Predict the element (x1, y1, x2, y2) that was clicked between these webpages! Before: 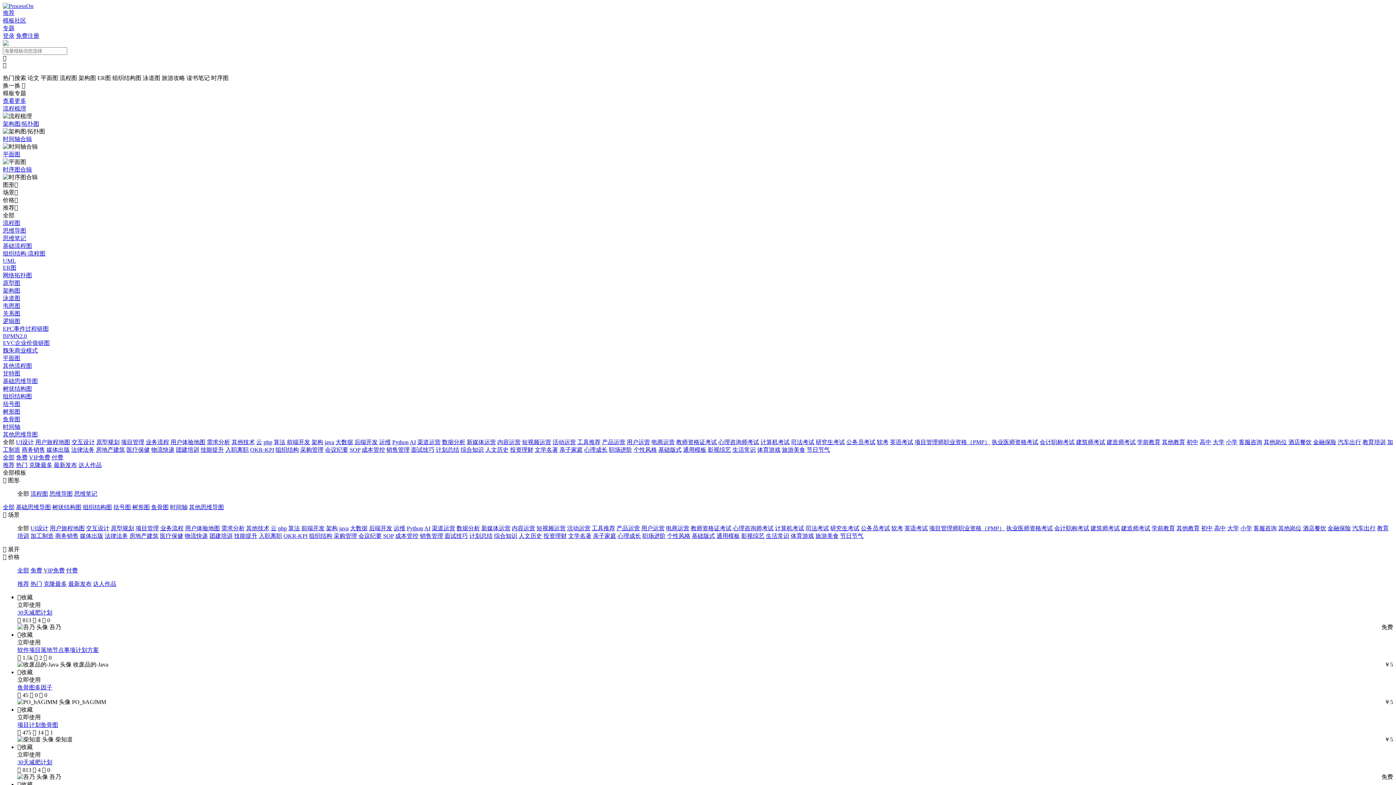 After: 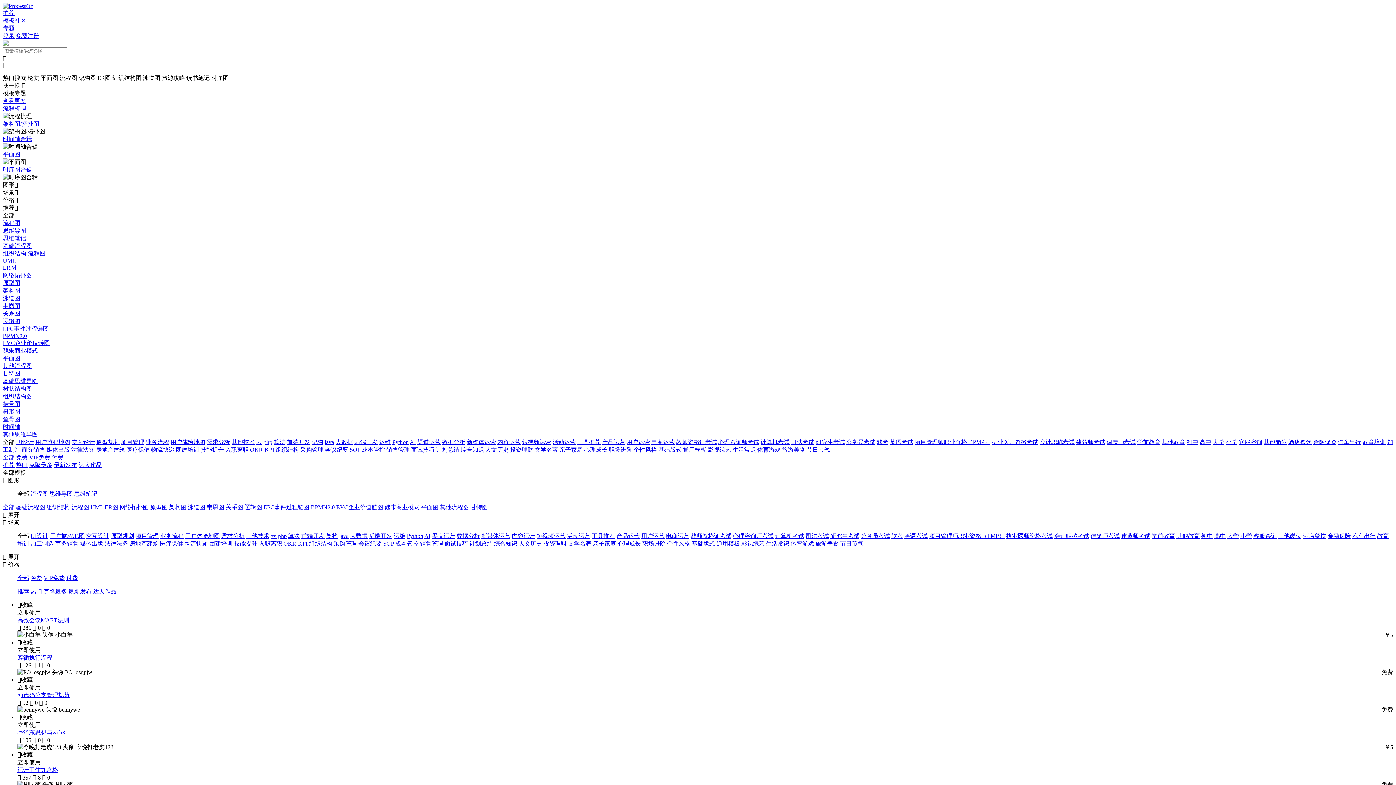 Action: label: 其他流程图 bbox: (2, 362, 1393, 370)